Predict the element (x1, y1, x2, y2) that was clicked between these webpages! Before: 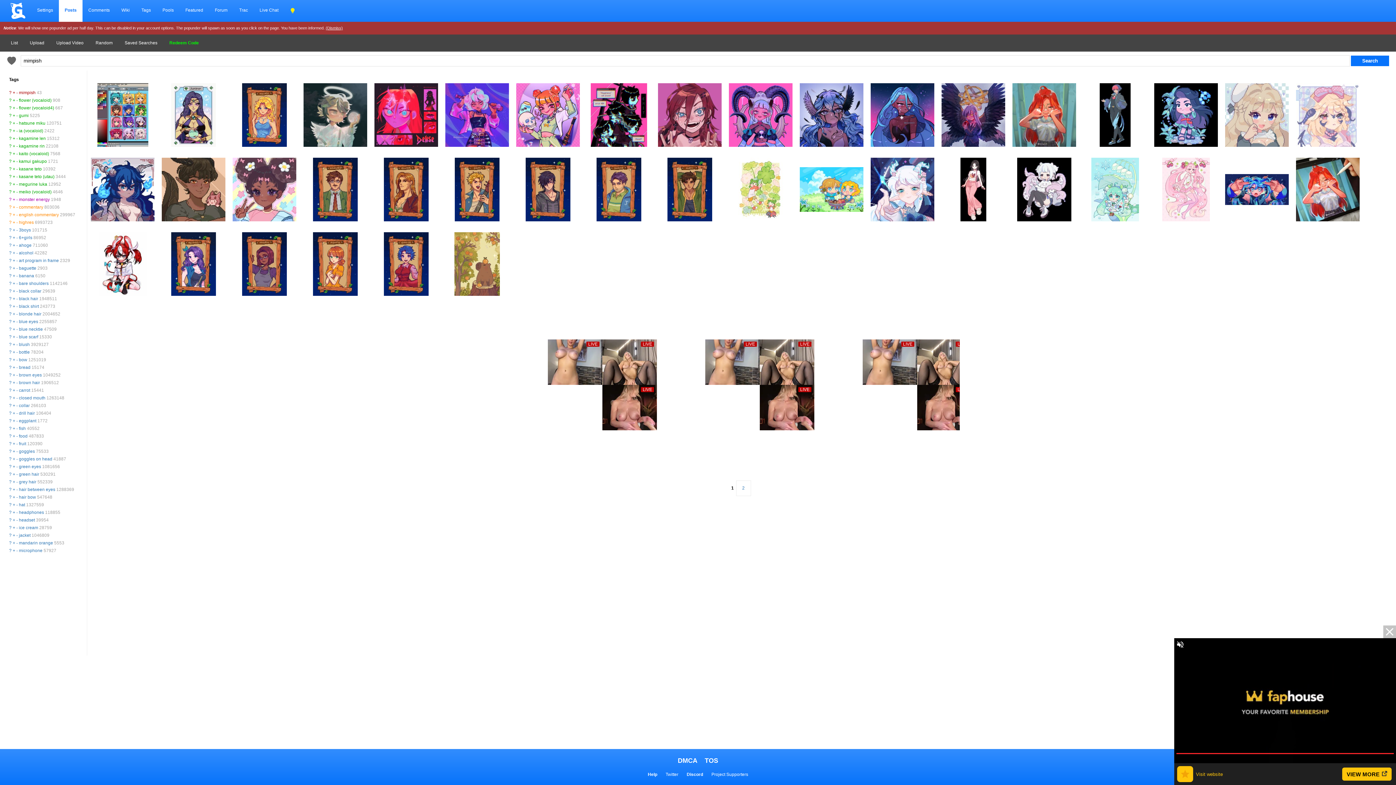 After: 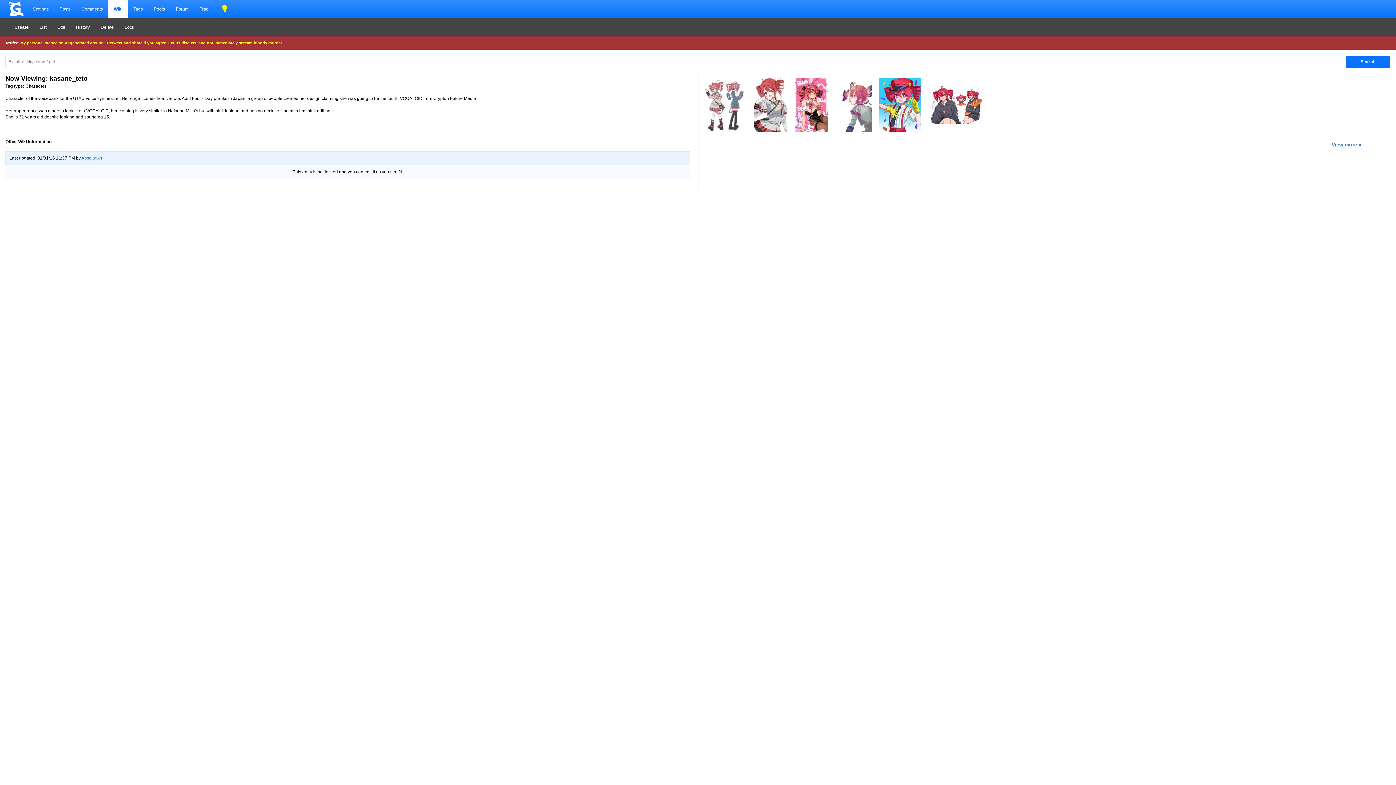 Action: label: ? bbox: (9, 166, 11, 171)